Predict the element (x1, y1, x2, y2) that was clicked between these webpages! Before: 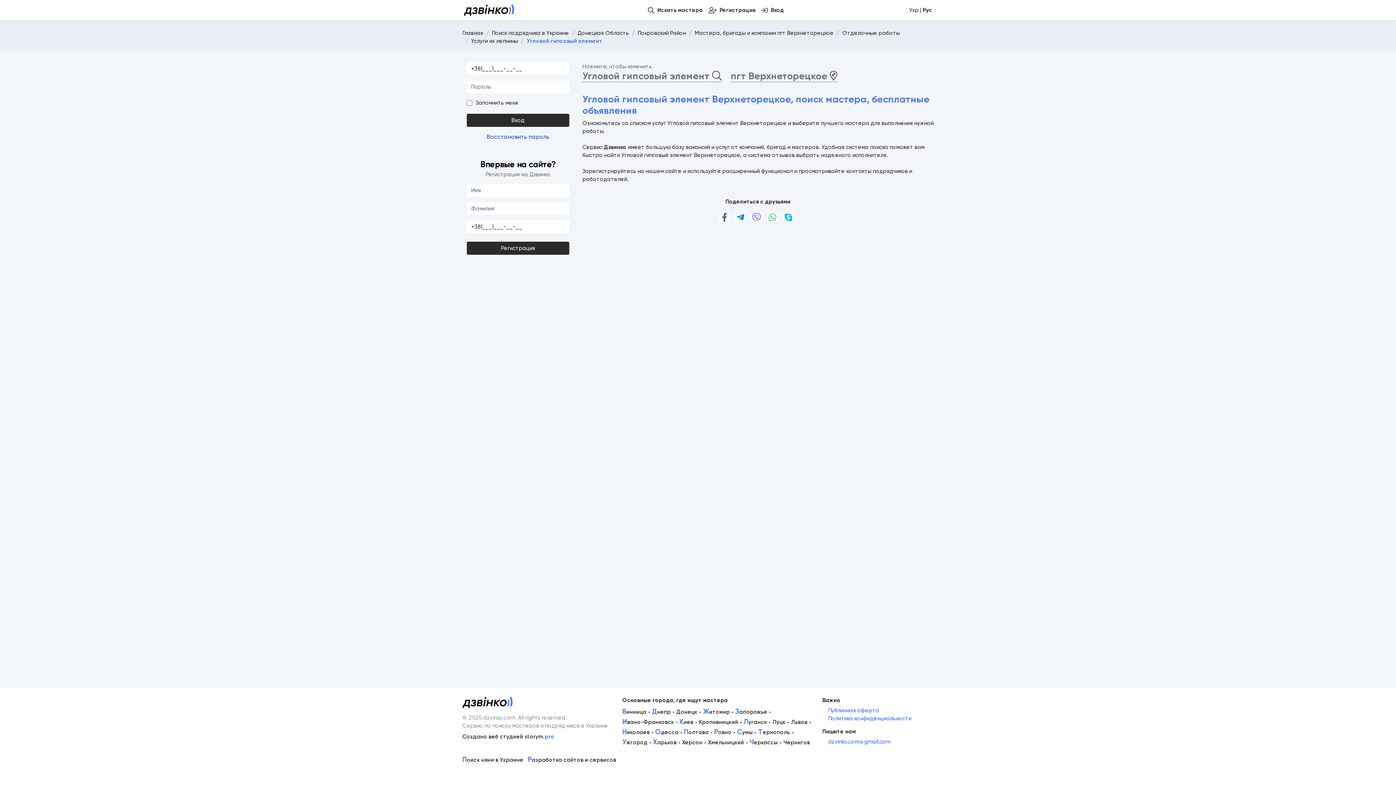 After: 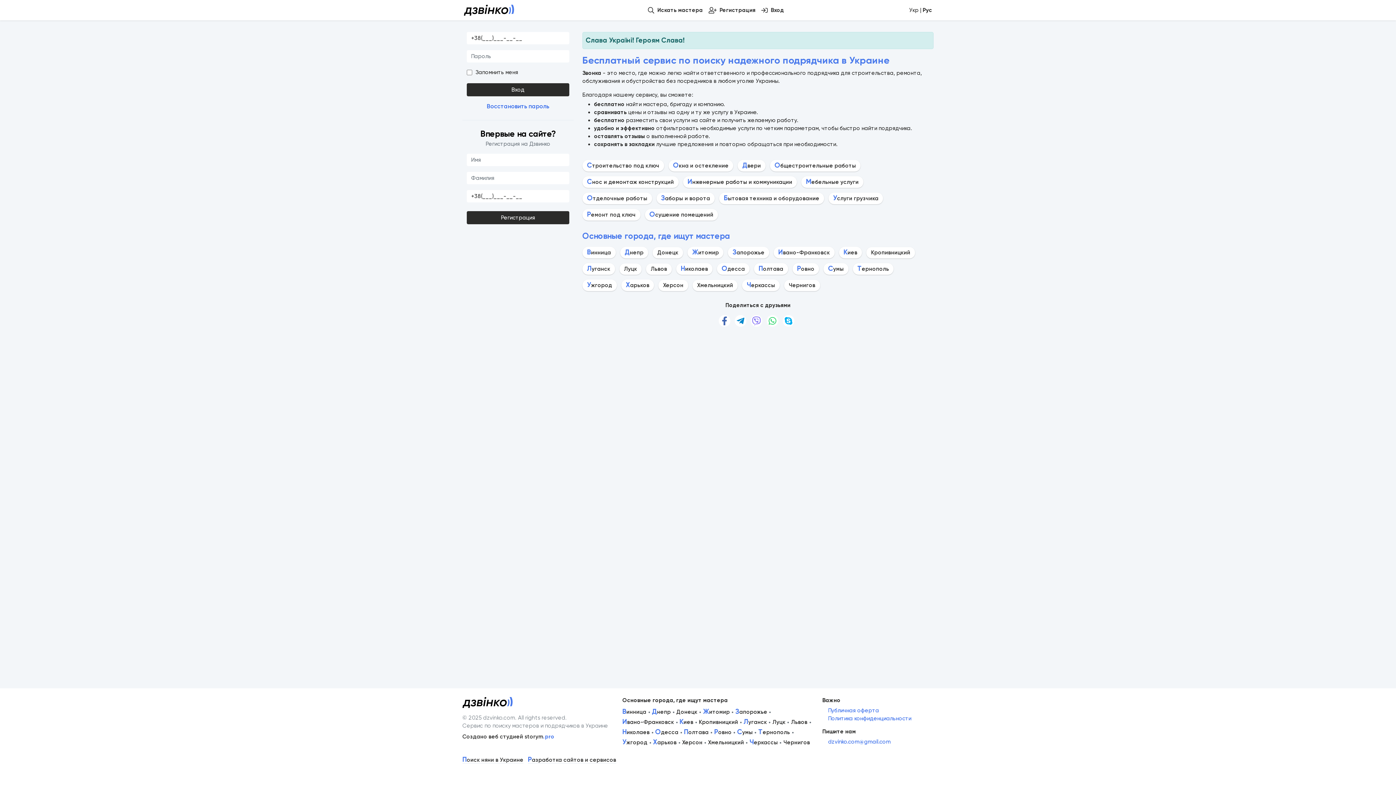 Action: bbox: (462, 697, 613, 708)